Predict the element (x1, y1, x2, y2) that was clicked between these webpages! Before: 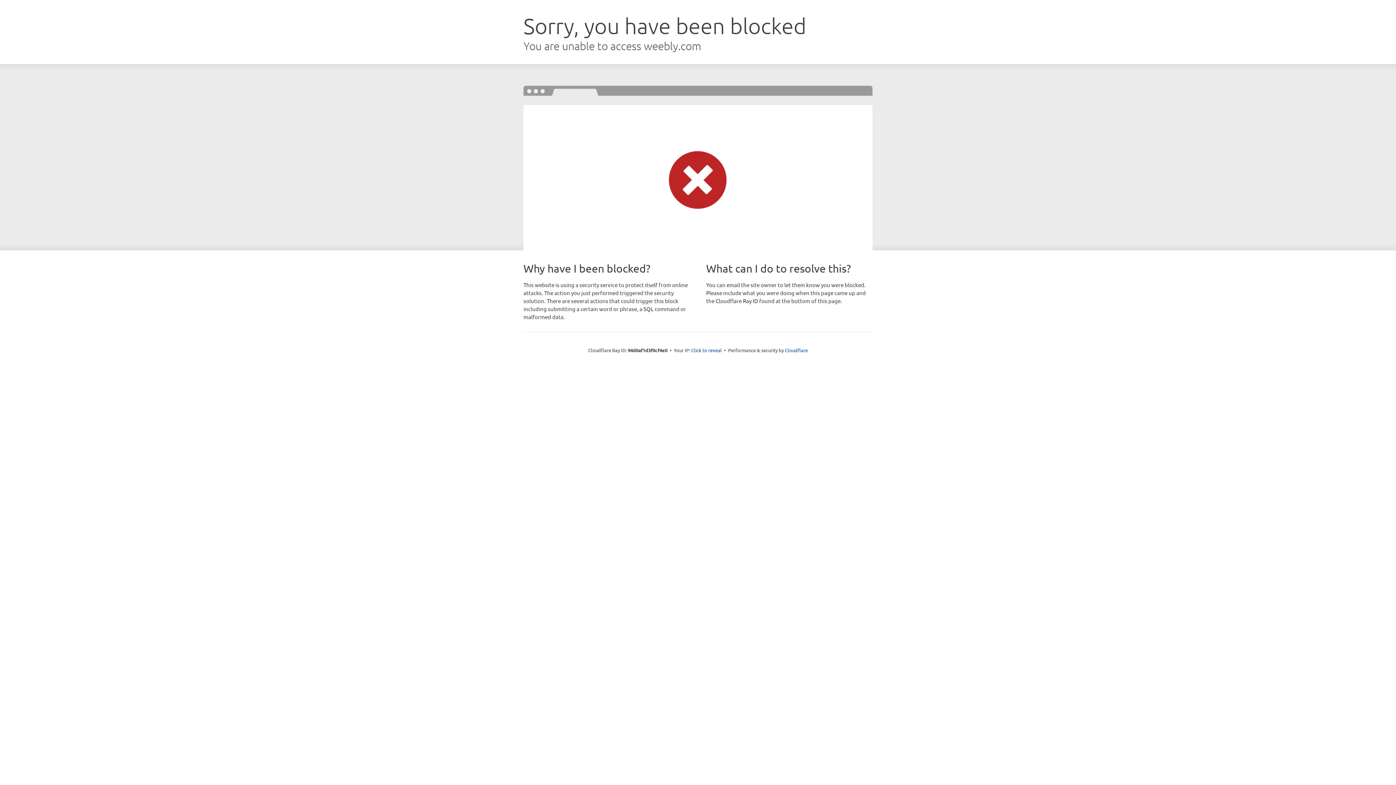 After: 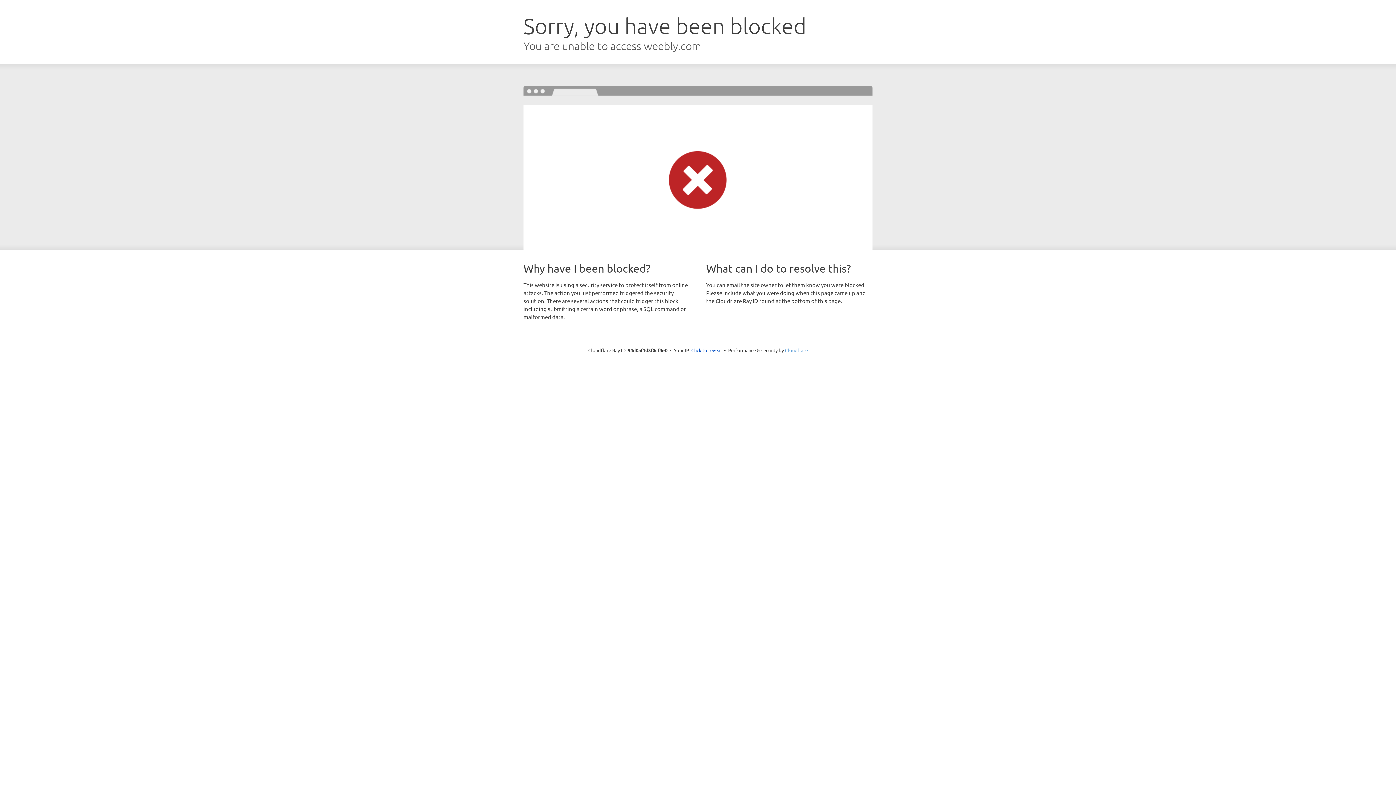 Action: bbox: (785, 347, 808, 353) label: Cloudflare